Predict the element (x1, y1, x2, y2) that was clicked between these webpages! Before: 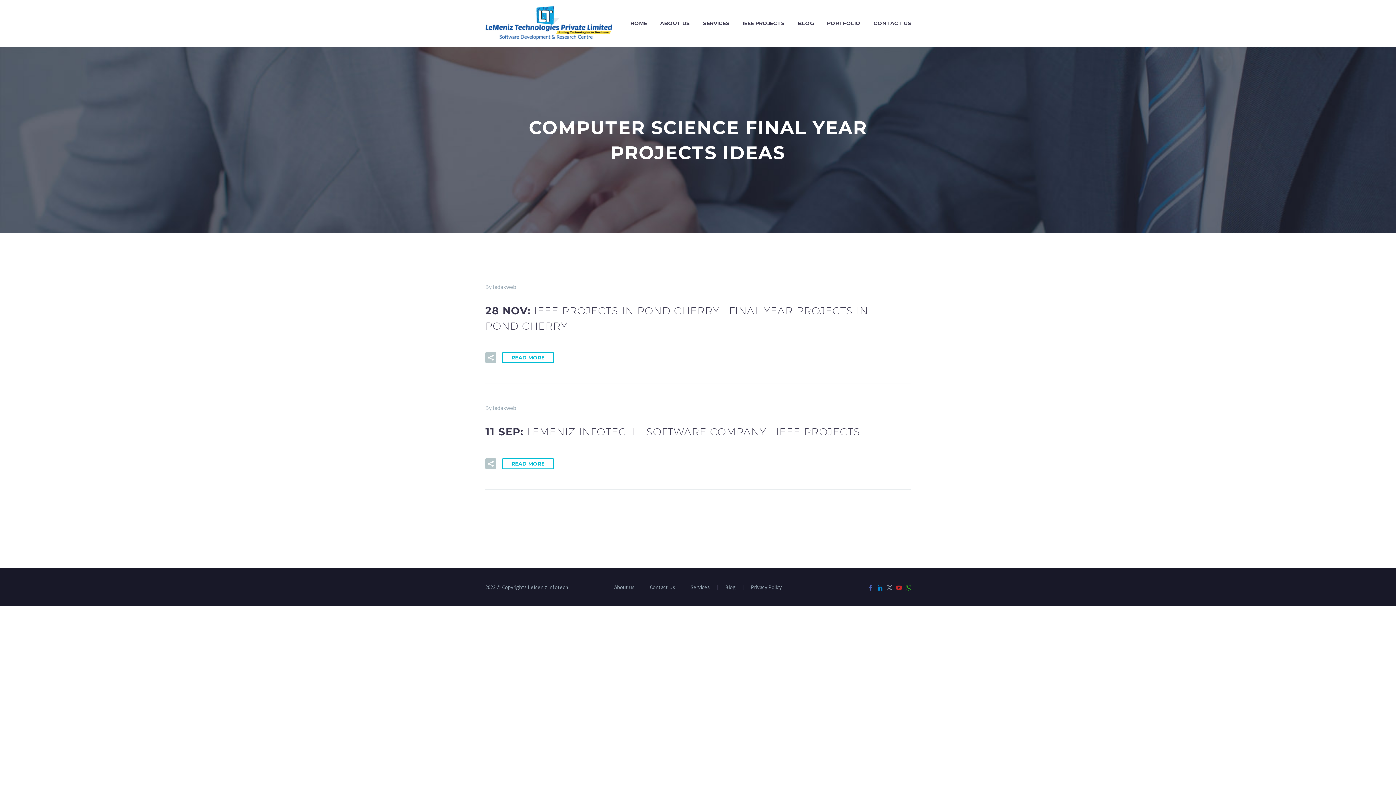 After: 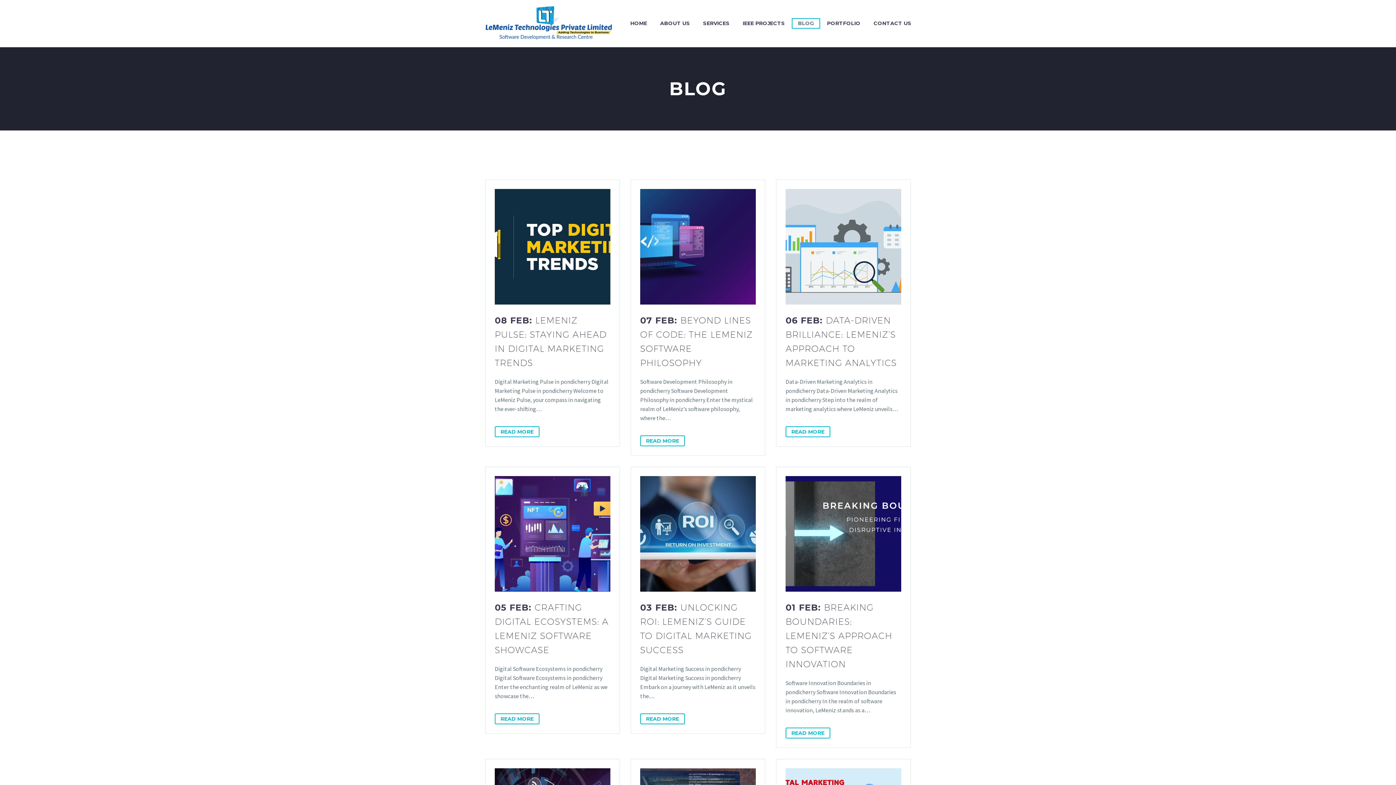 Action: bbox: (792, 18, 819, 28) label: BLOG